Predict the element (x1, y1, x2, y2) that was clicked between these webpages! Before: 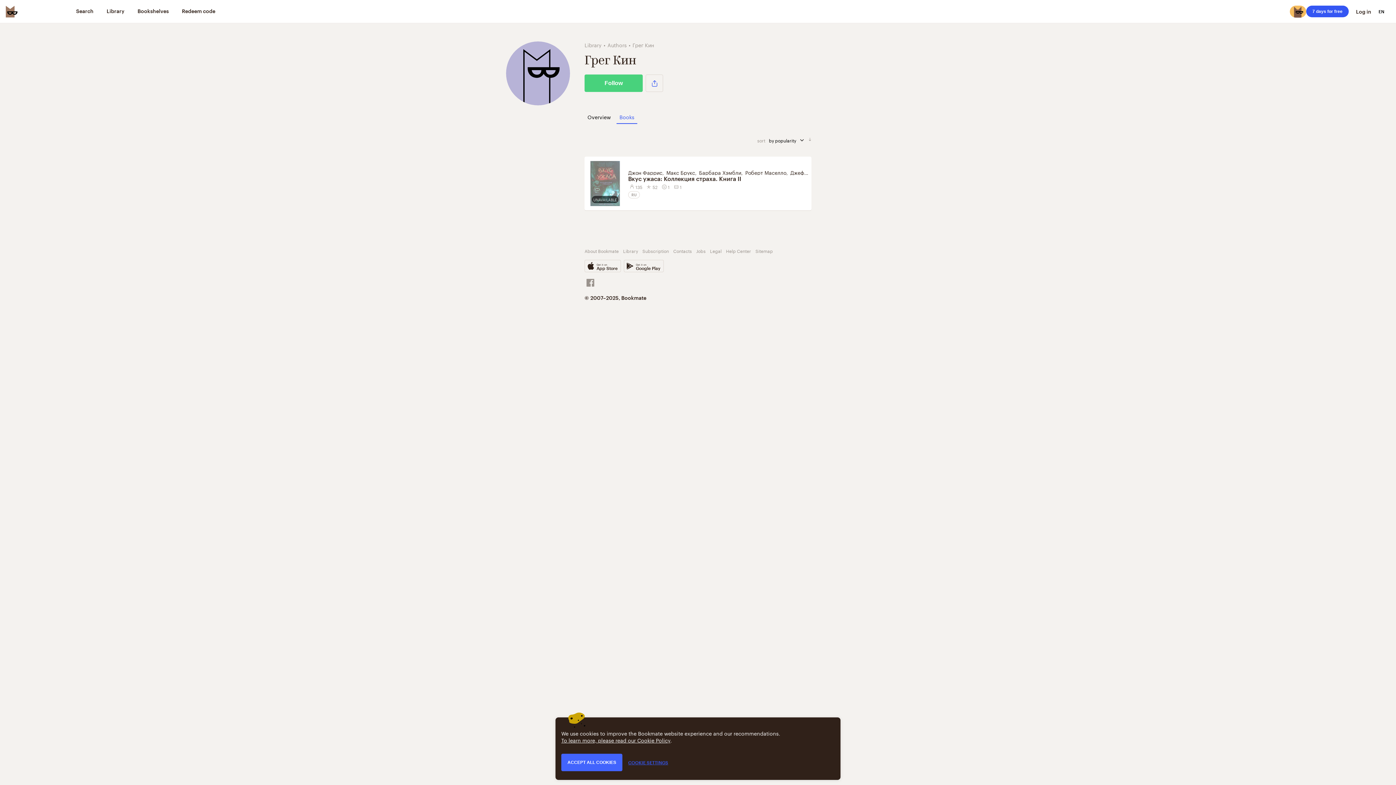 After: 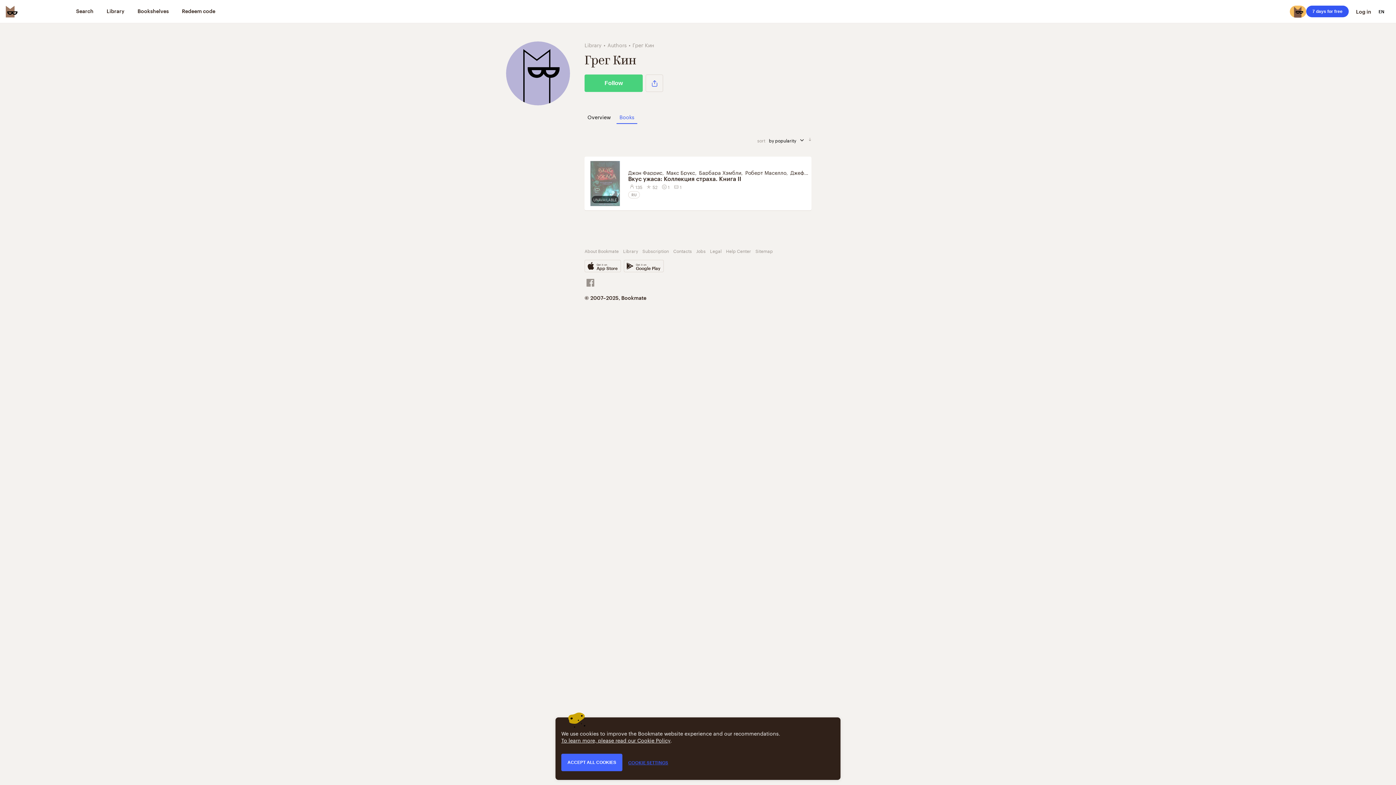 Action: bbox: (616, 109, 637, 124) label: Books